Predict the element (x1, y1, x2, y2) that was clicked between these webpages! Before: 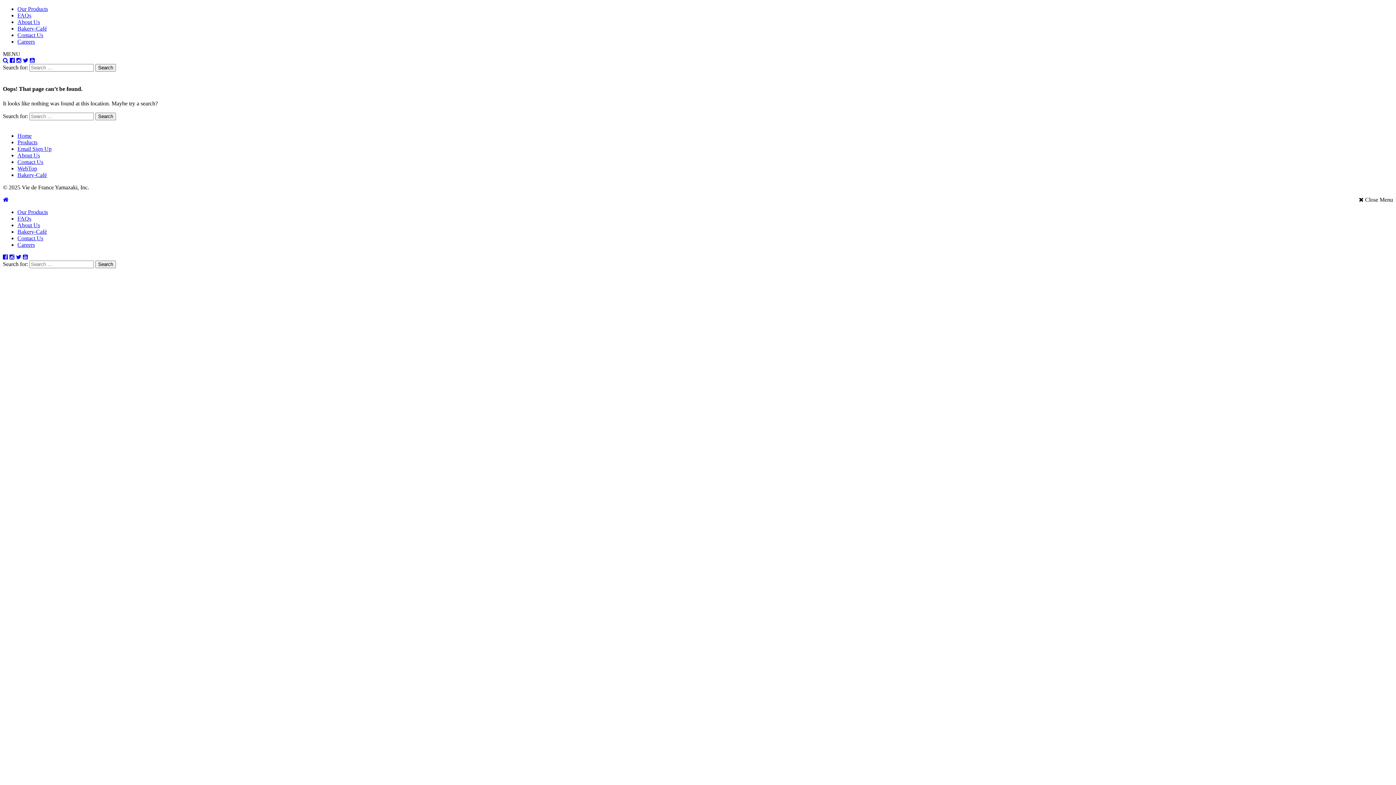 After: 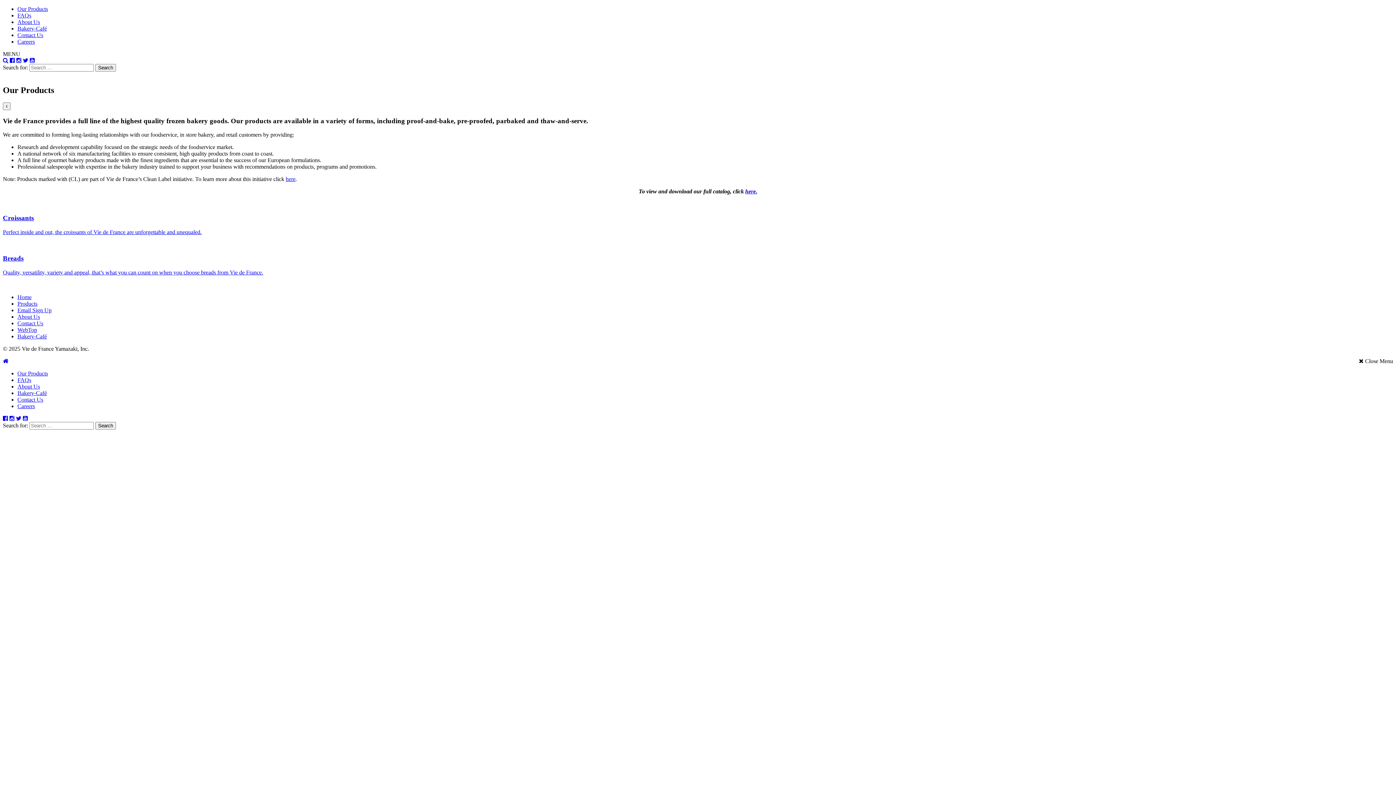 Action: bbox: (17, 5, 48, 12) label: Our Products